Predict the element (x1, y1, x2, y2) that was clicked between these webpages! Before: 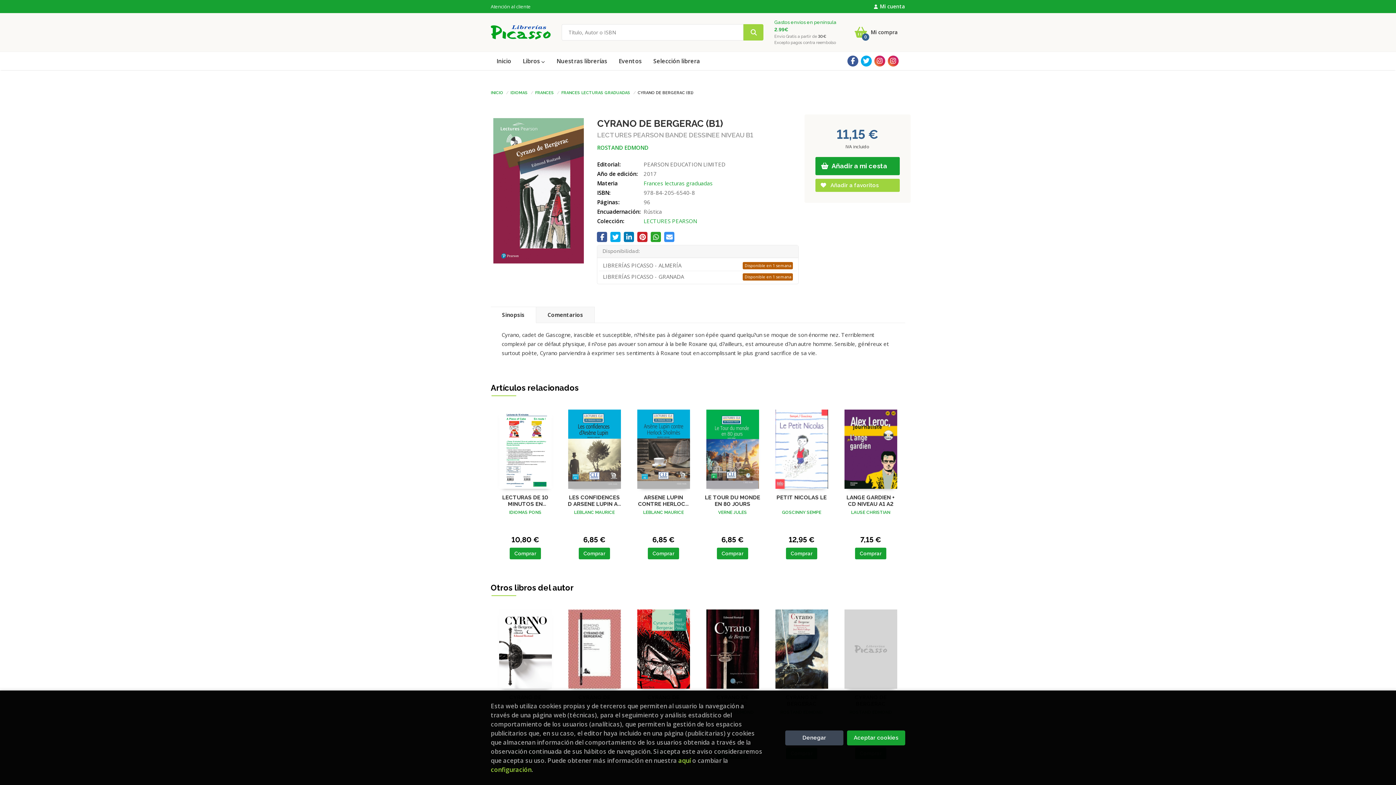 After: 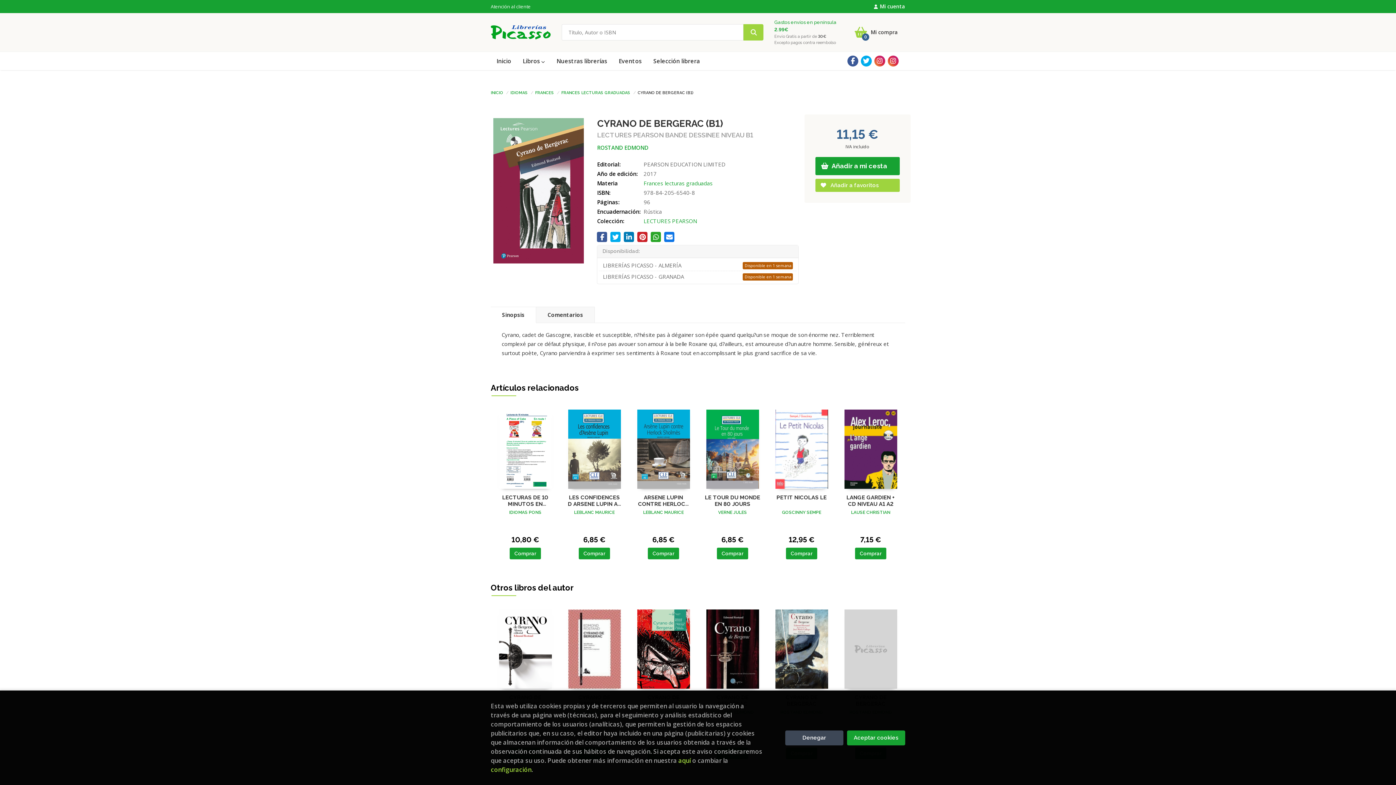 Action: bbox: (664, 232, 674, 242)